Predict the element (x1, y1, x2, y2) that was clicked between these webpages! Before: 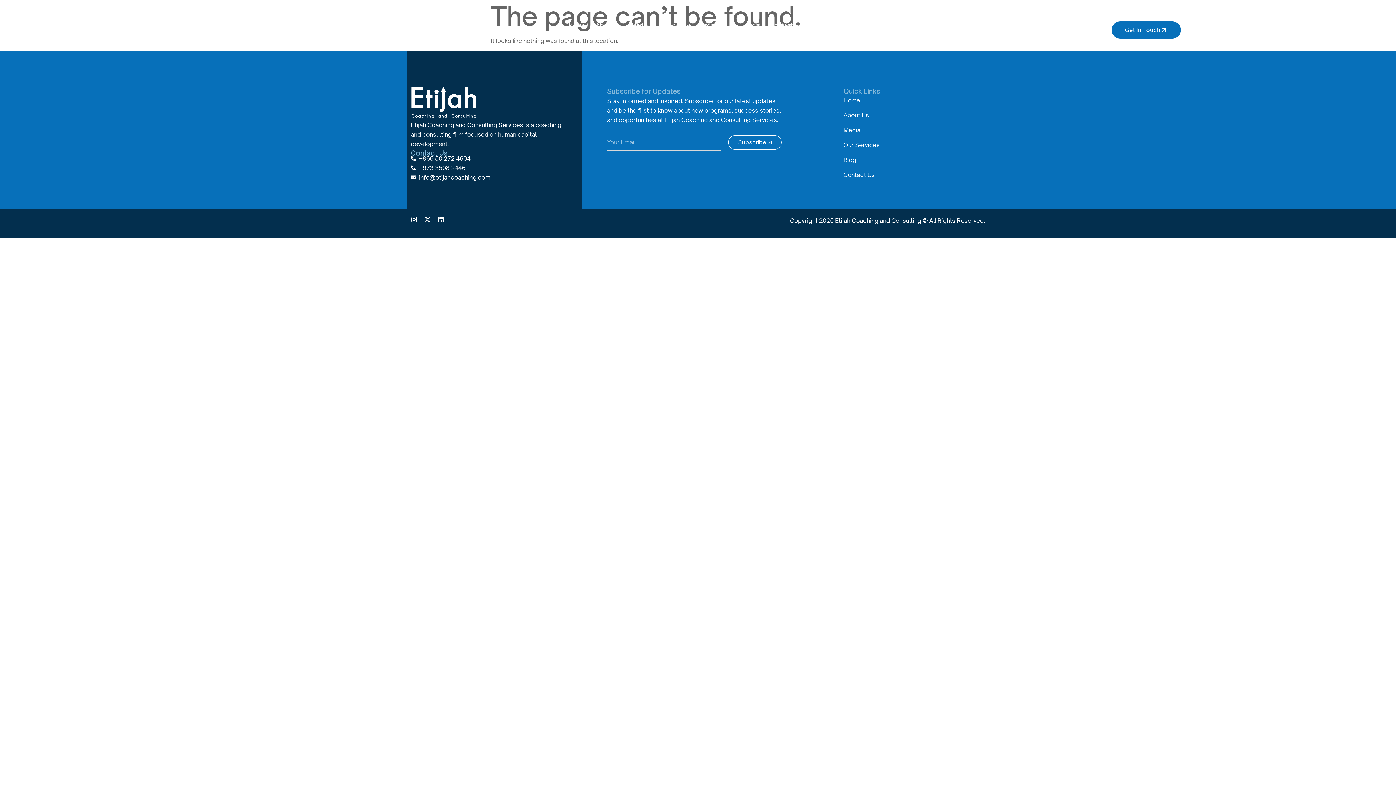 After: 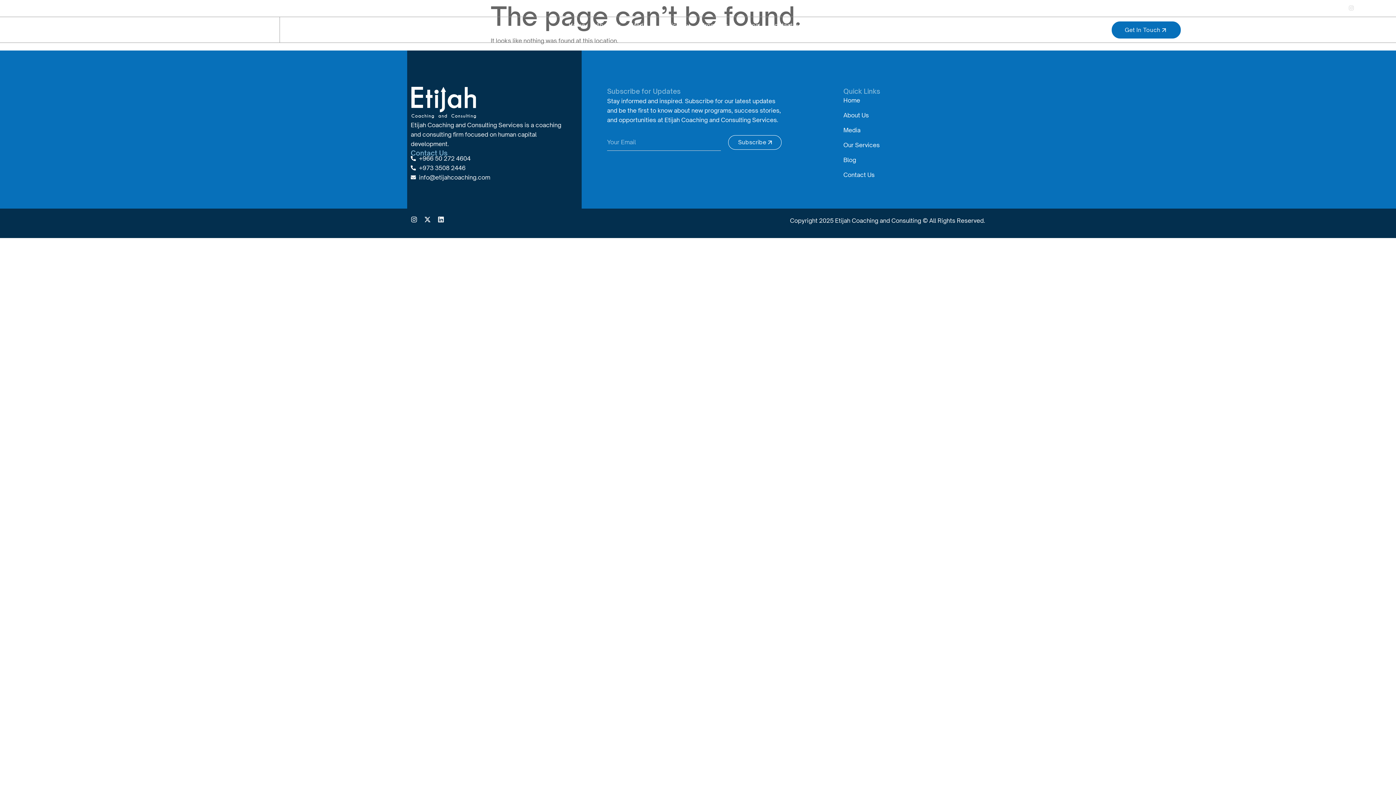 Action: label: Instagram bbox: (1349, 5, 1354, 10)